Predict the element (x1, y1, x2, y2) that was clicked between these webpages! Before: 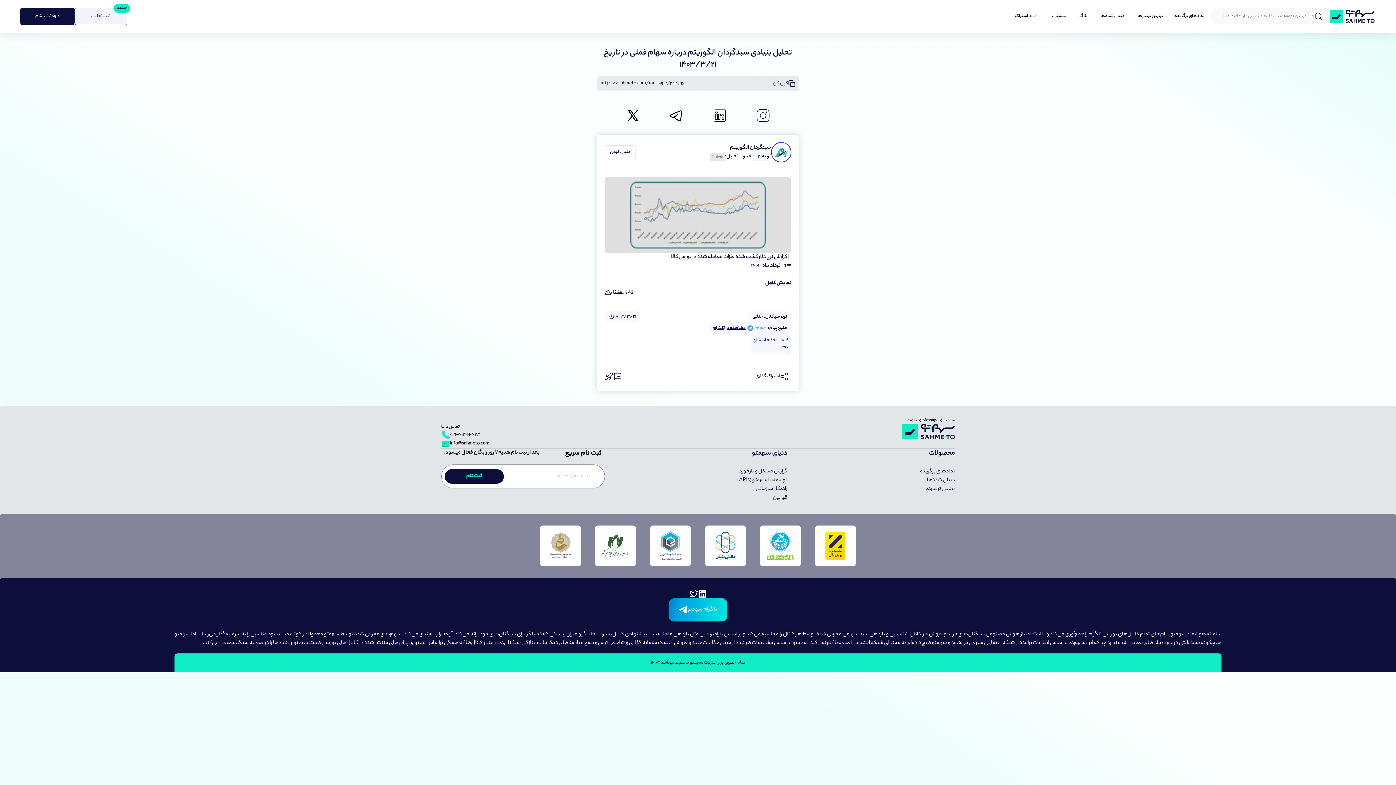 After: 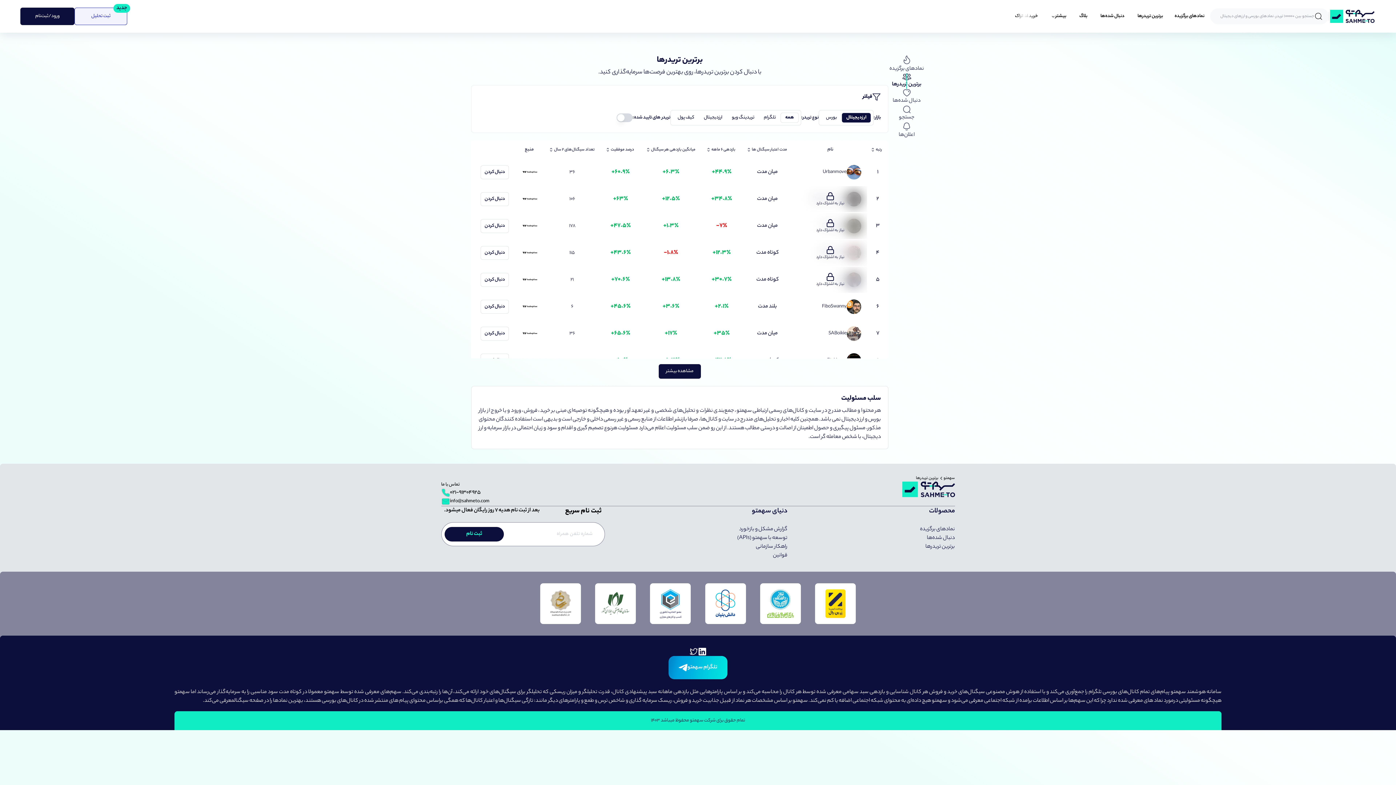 Action: label: برترین تریدر‌ها bbox: (1132, 9, 1169, 23)